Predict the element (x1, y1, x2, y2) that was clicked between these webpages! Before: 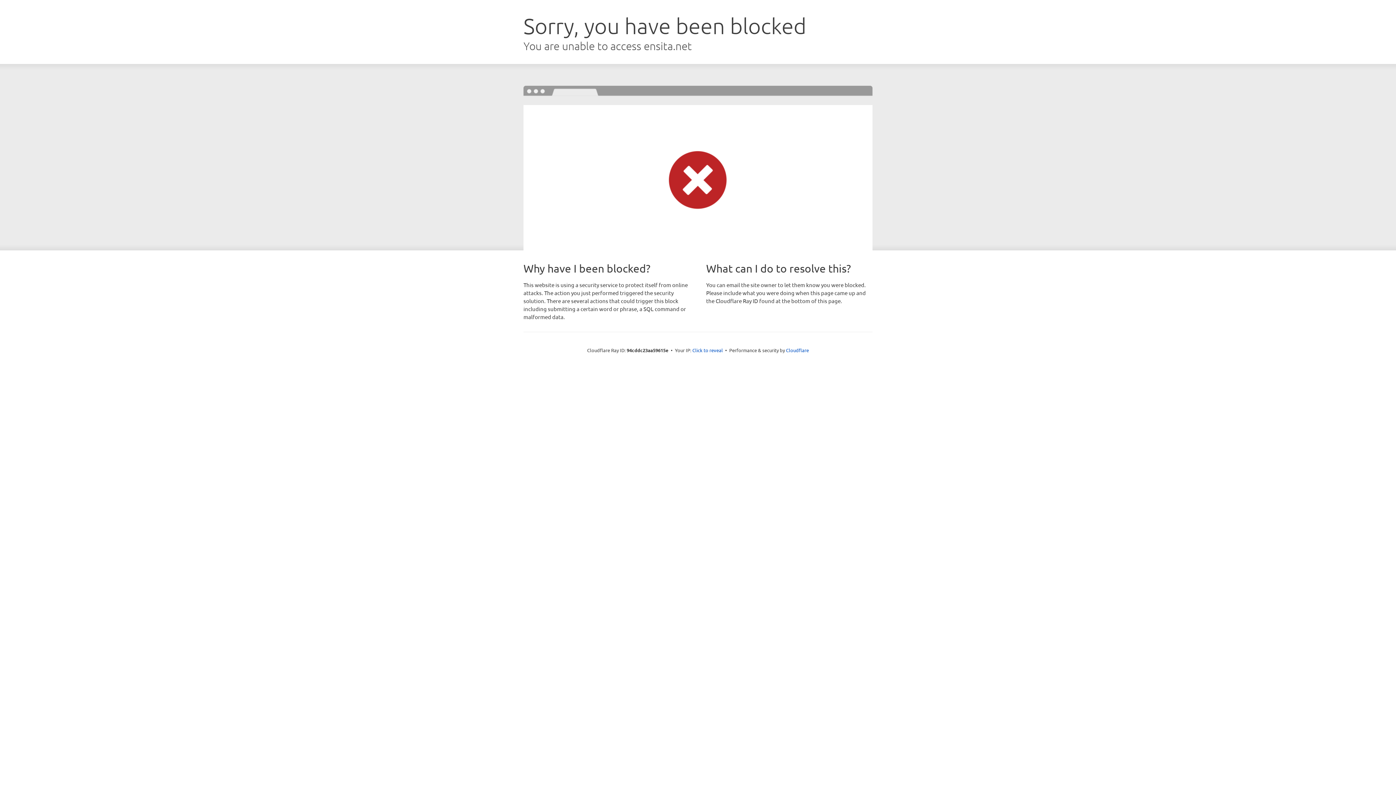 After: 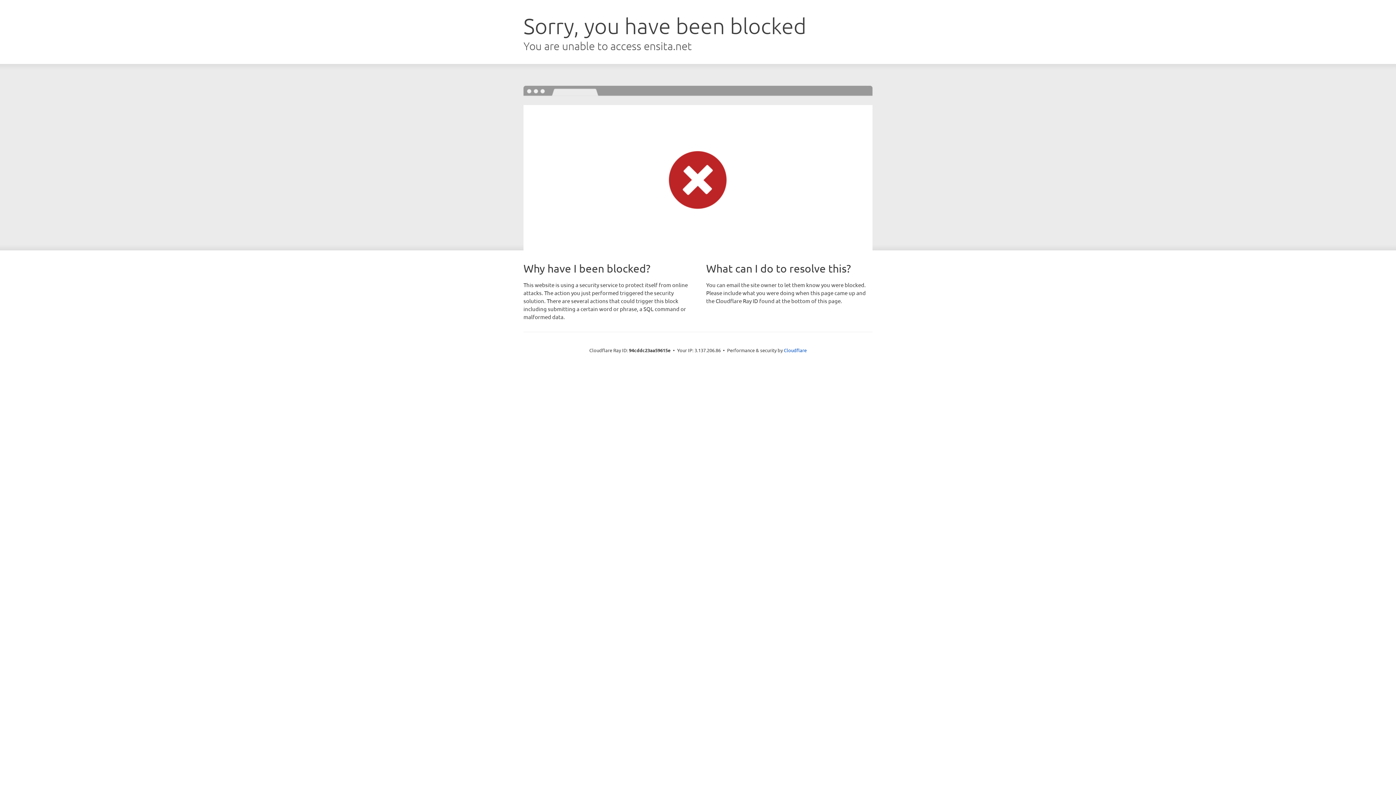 Action: bbox: (692, 346, 723, 353) label: Click to reveal